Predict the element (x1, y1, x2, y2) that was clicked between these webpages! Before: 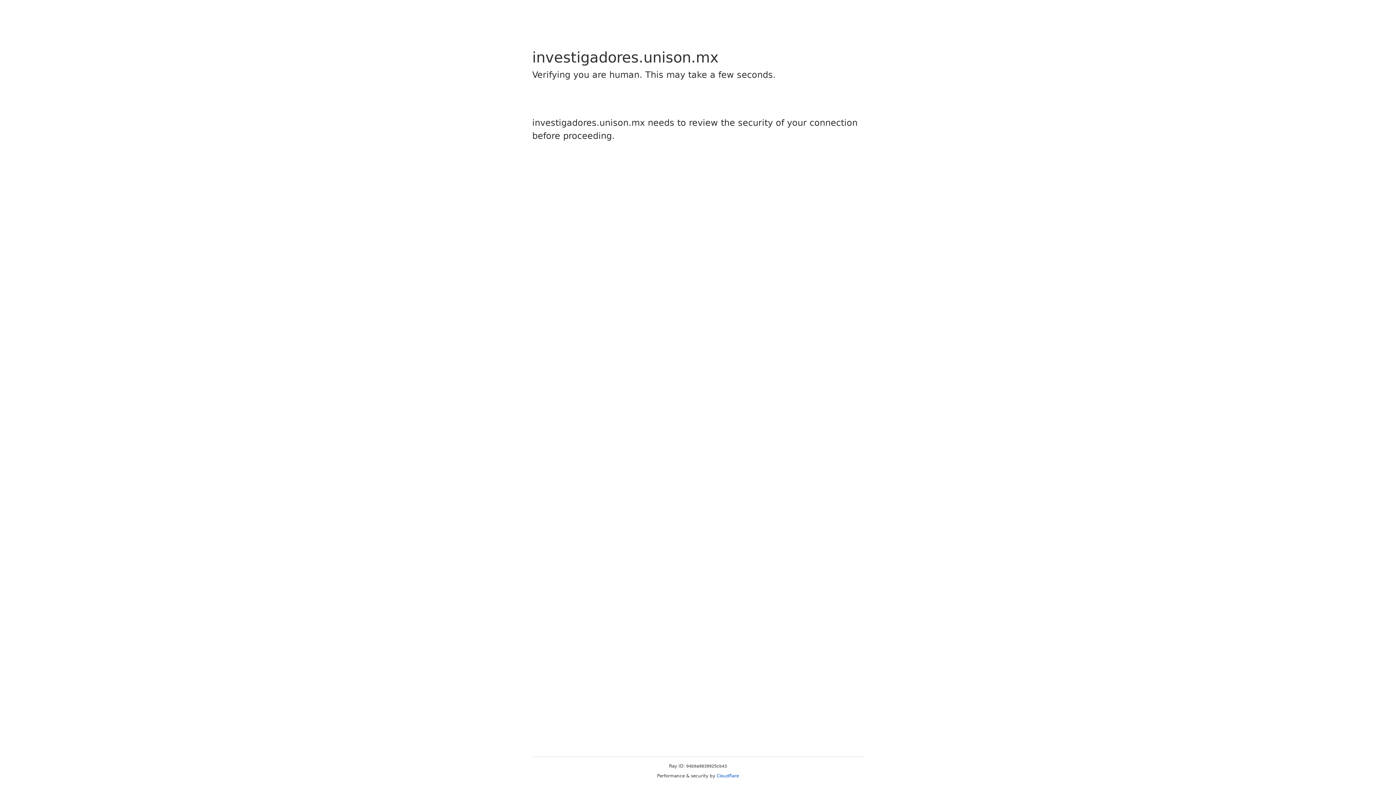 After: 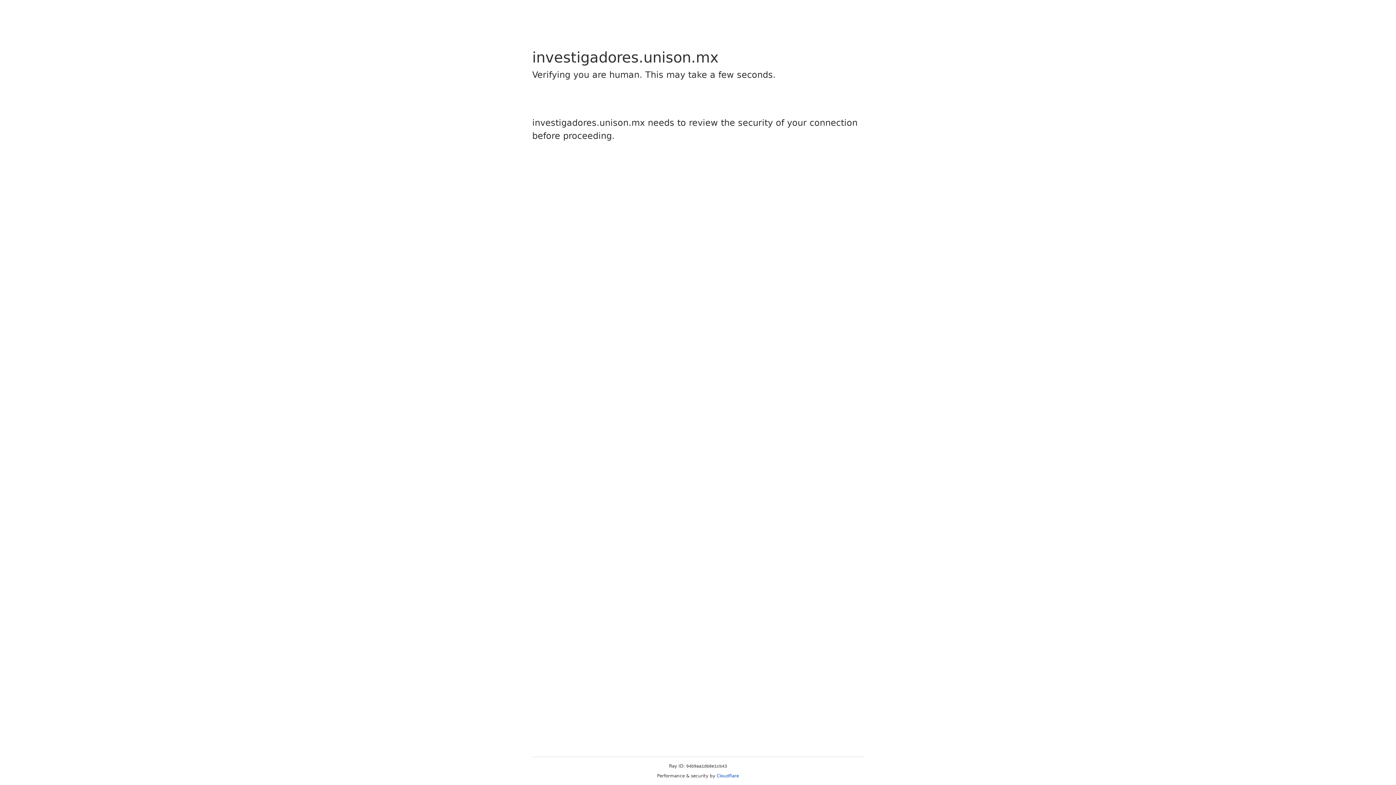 Action: bbox: (716, 773, 739, 778) label: Cloudflare